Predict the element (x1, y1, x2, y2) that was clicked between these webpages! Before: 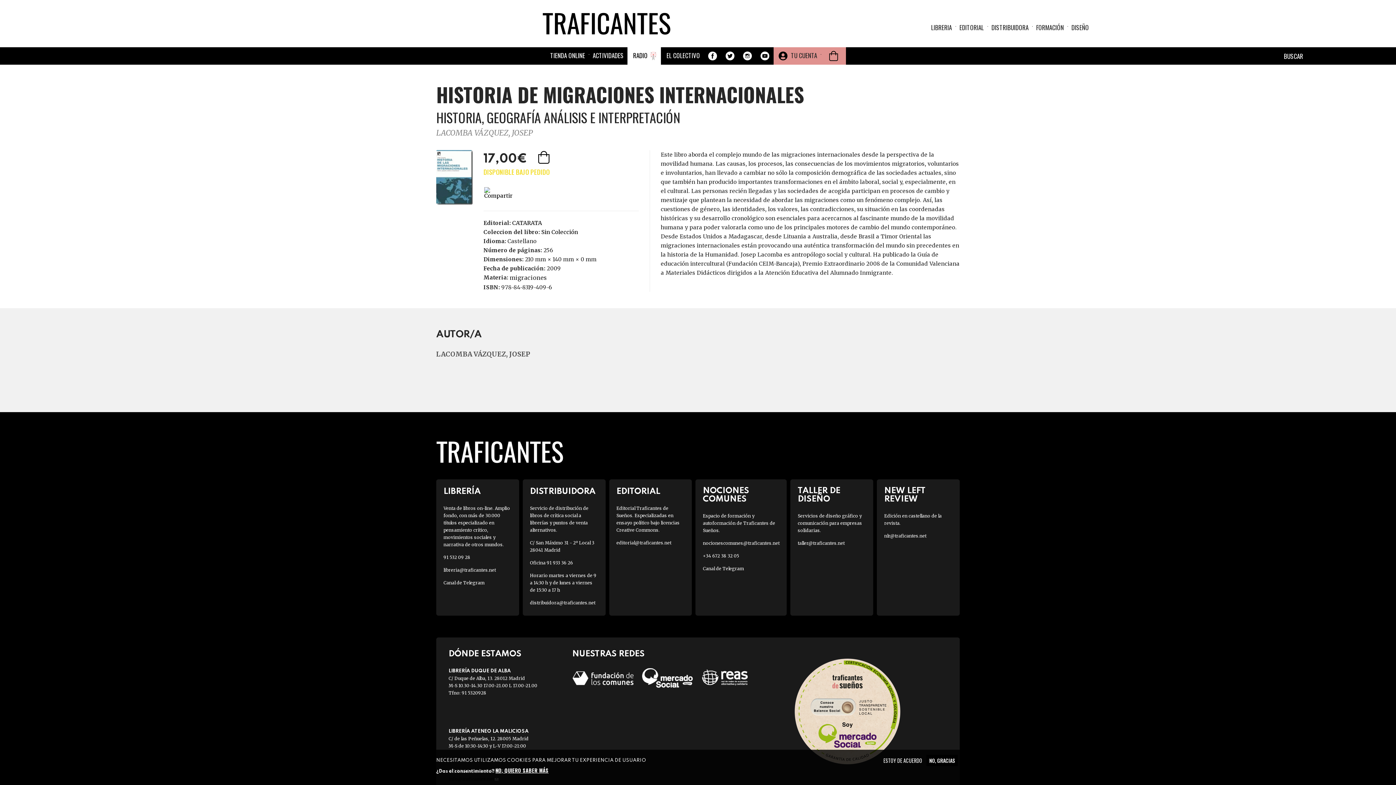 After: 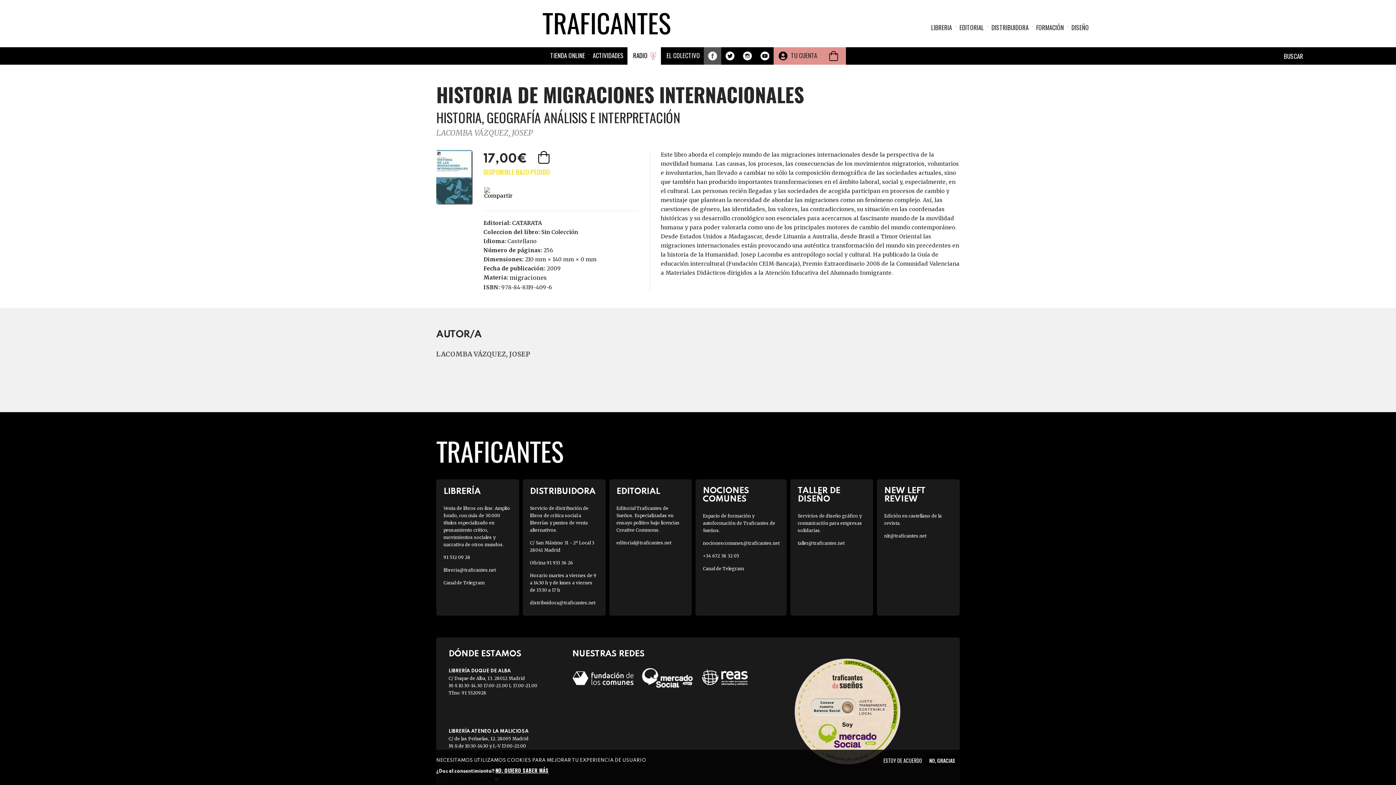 Action: bbox: (703, 51, 721, 61) label: FACEBOOK